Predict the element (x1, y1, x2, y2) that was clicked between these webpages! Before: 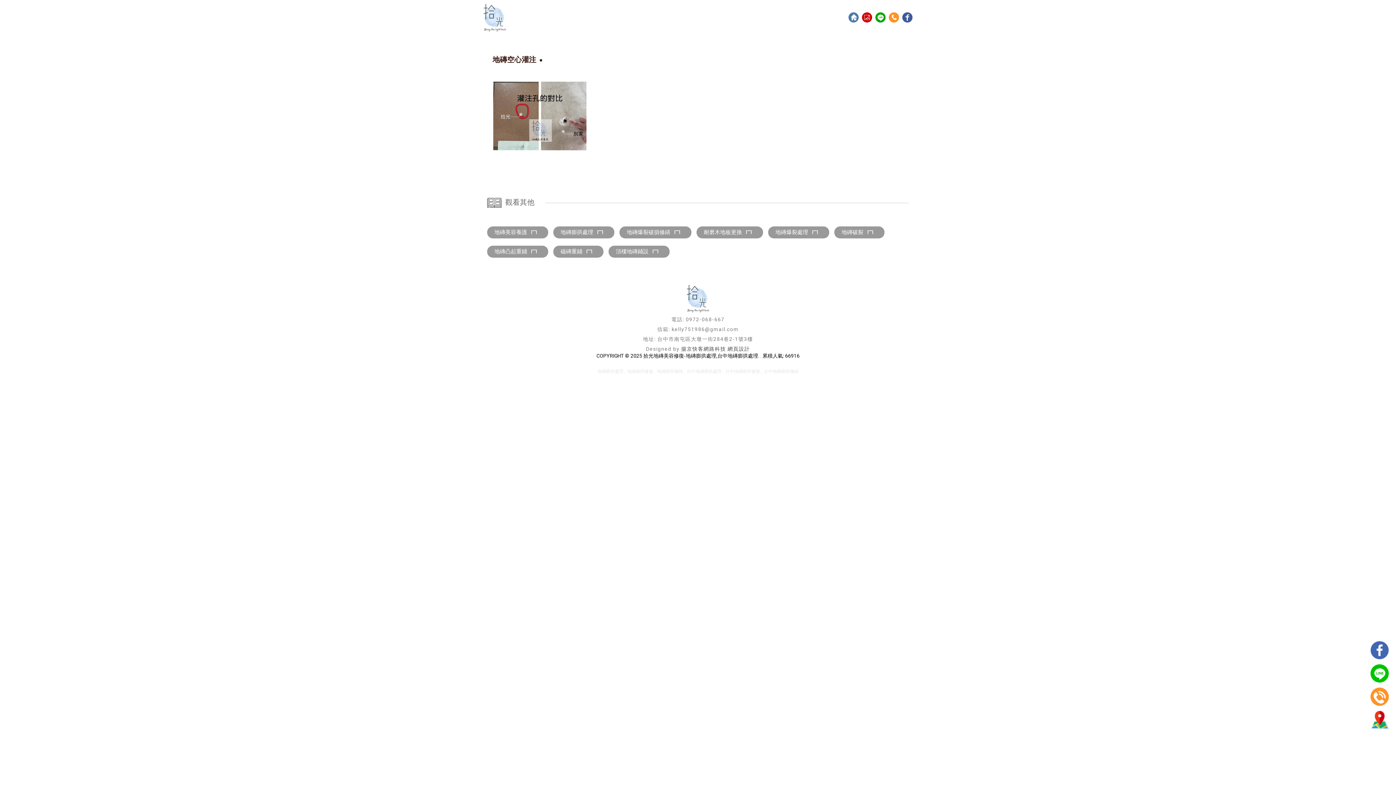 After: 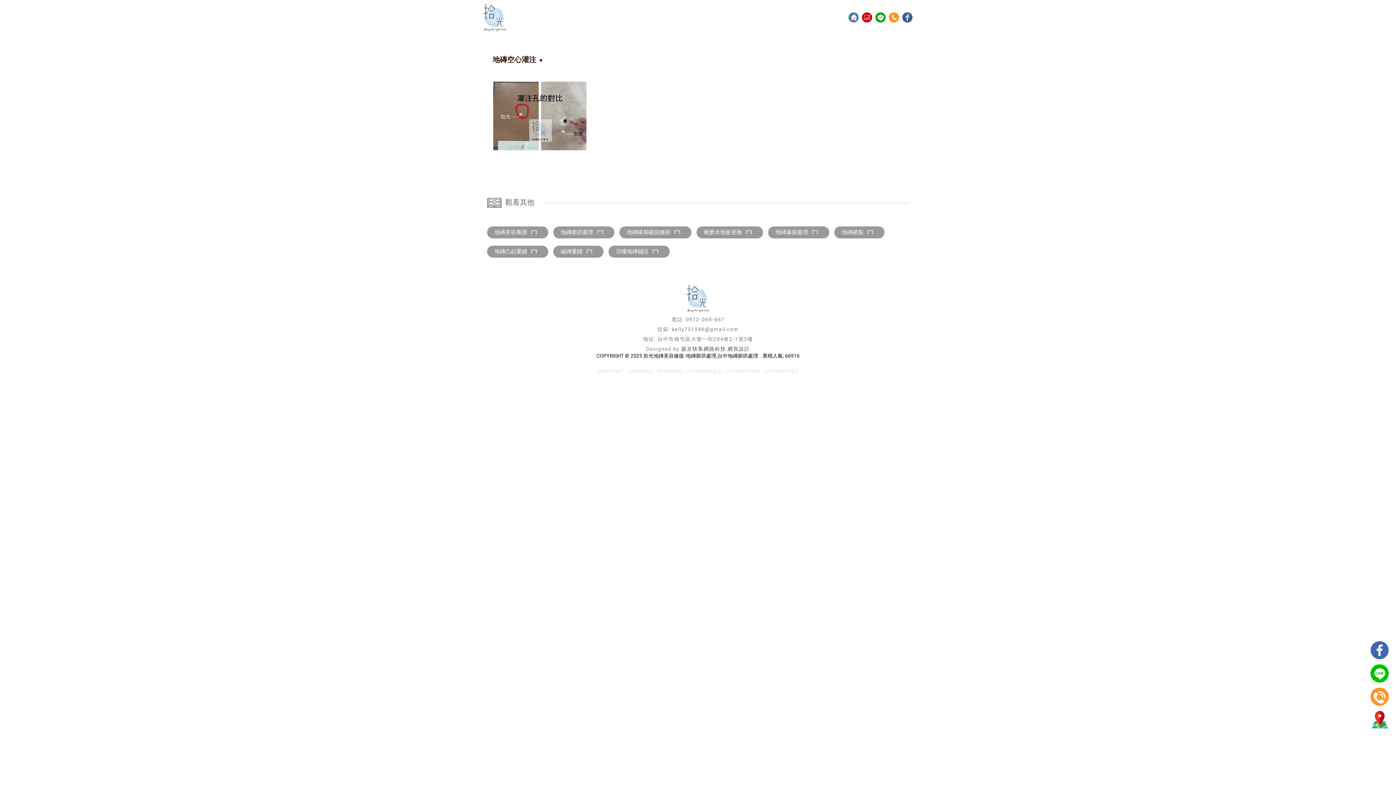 Action: bbox: (760, 352, 761, 358) label: .